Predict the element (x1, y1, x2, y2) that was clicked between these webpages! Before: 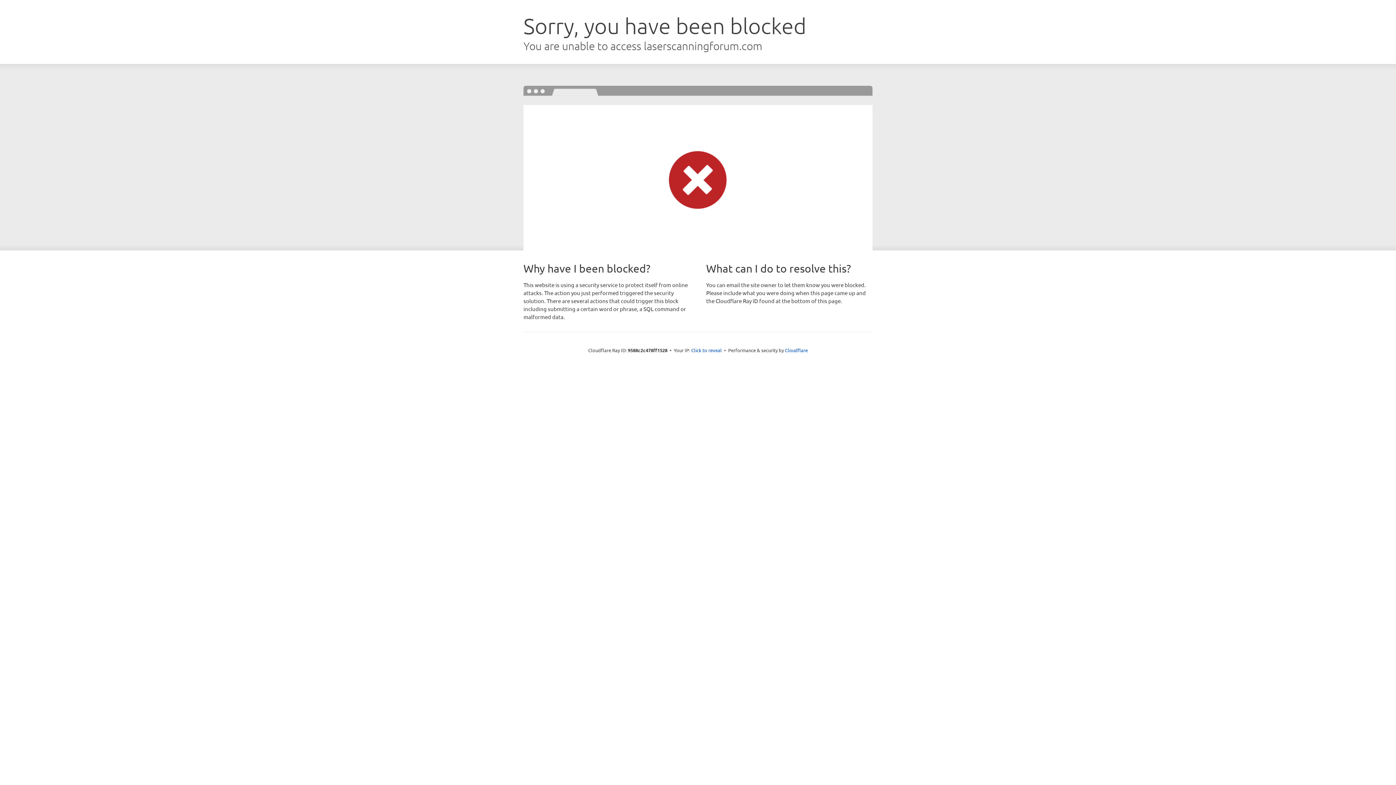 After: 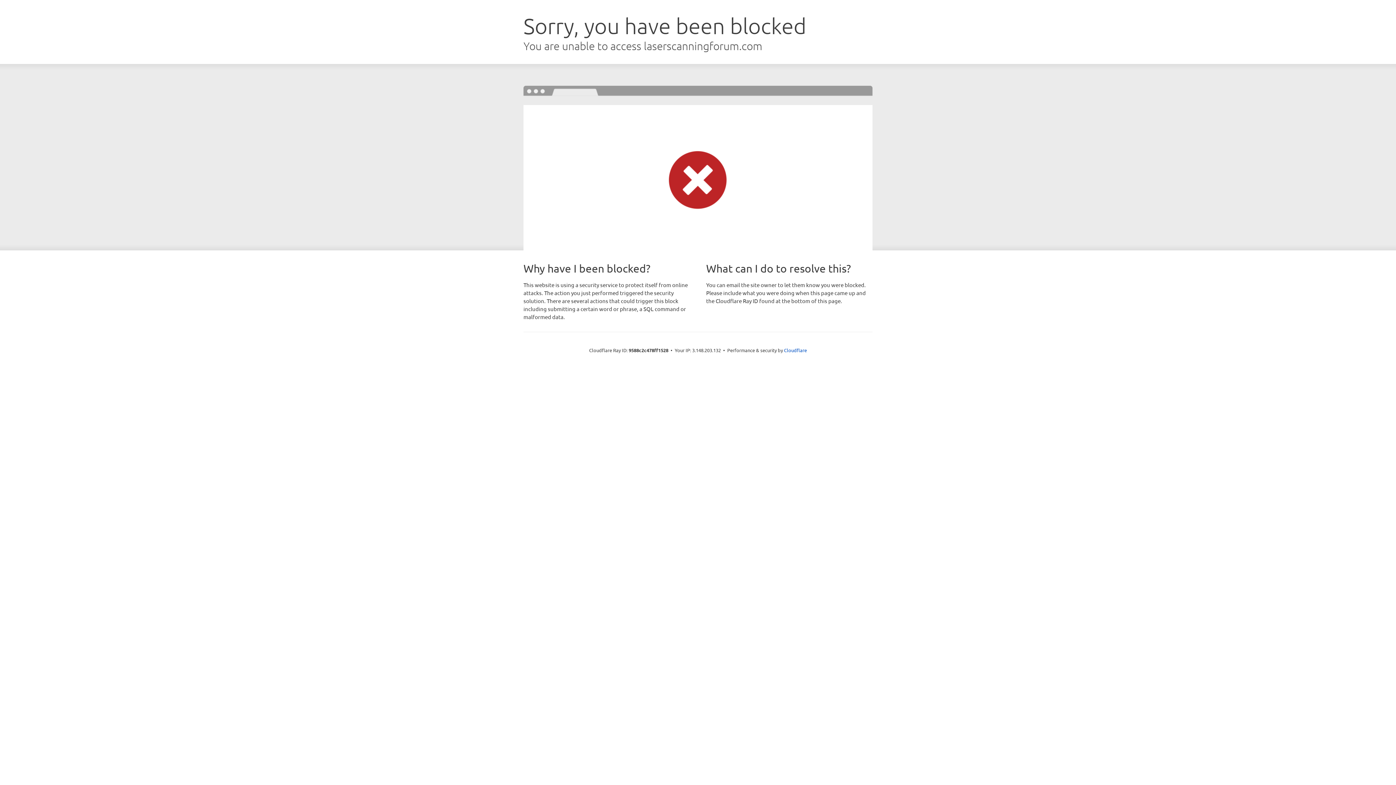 Action: label: Click to reveal bbox: (691, 346, 722, 353)